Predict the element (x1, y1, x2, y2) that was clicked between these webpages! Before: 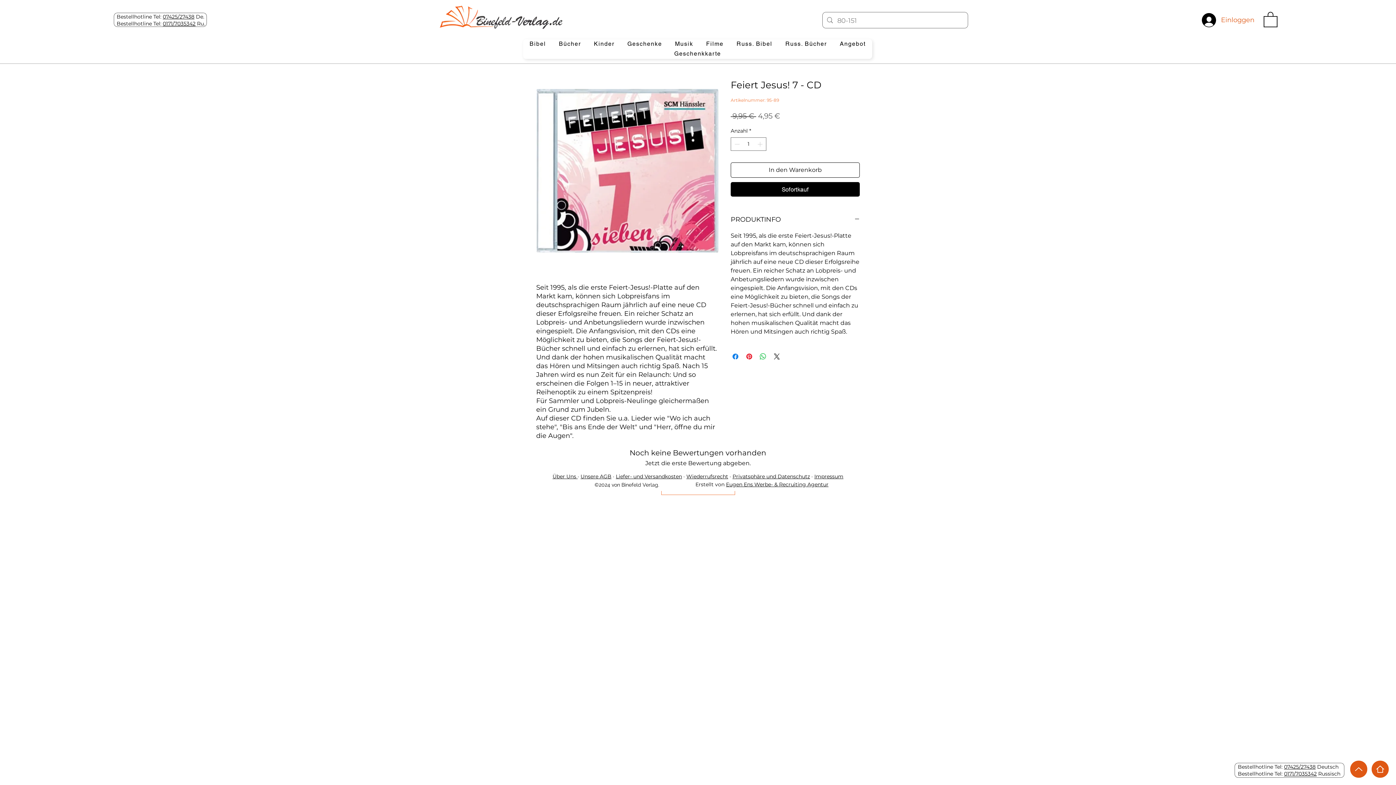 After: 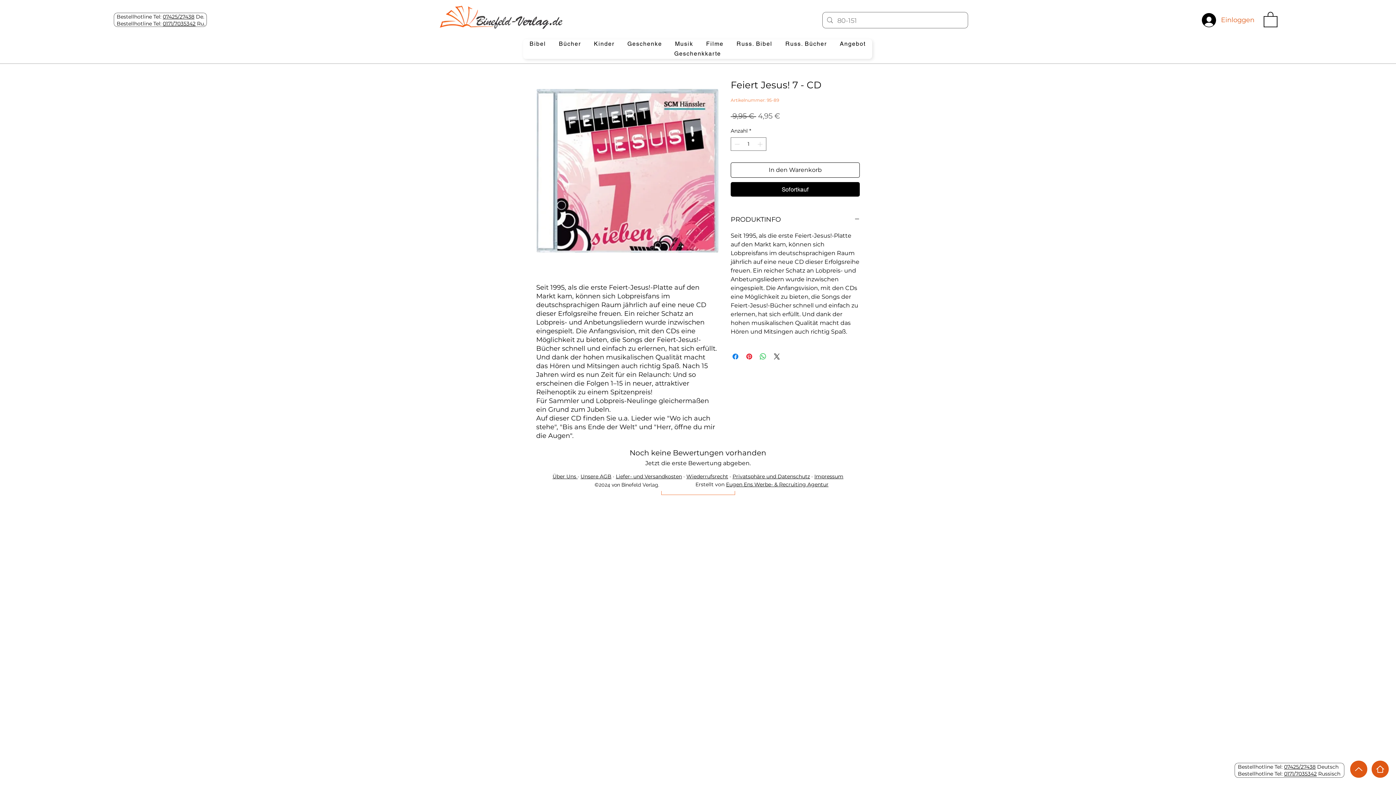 Action: label: Geschenke bbox: (621, 39, 668, 49)